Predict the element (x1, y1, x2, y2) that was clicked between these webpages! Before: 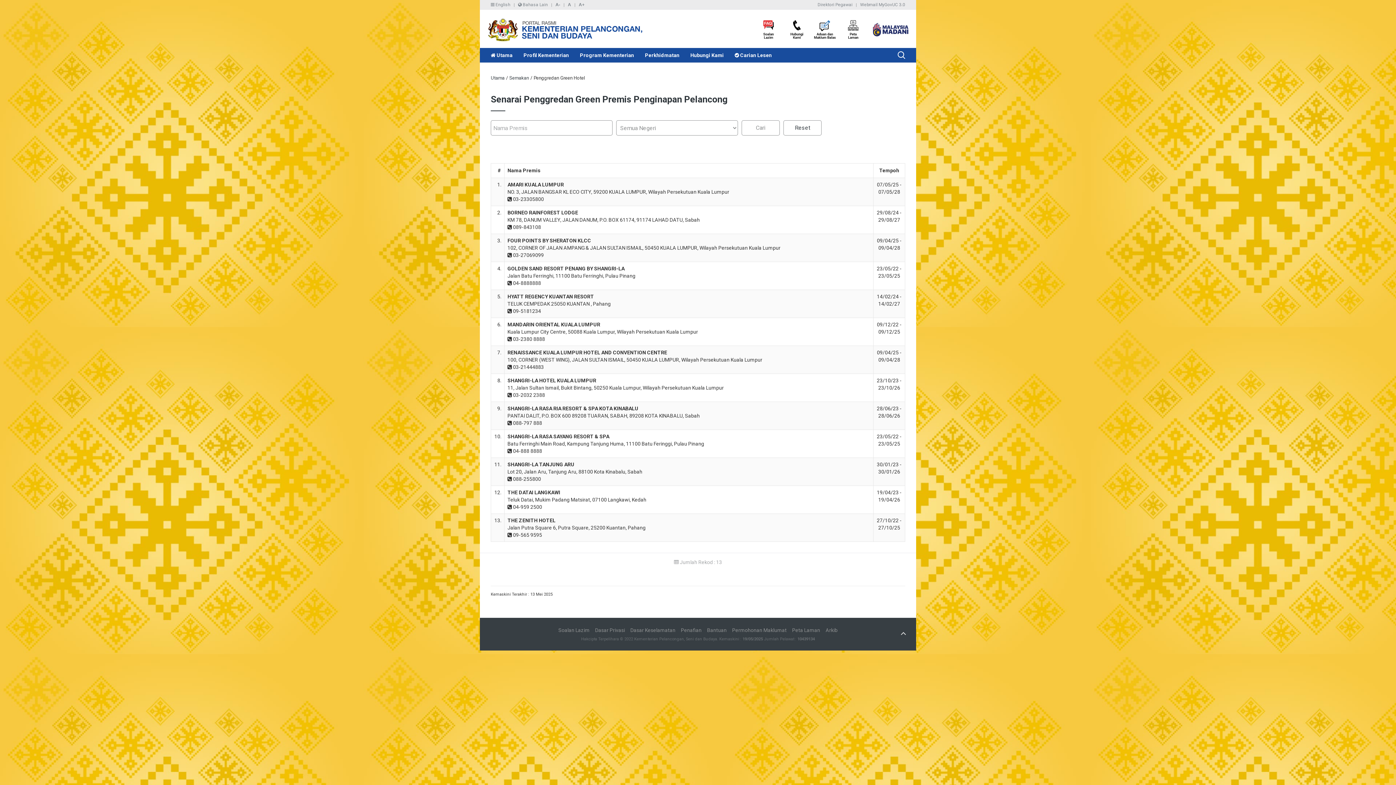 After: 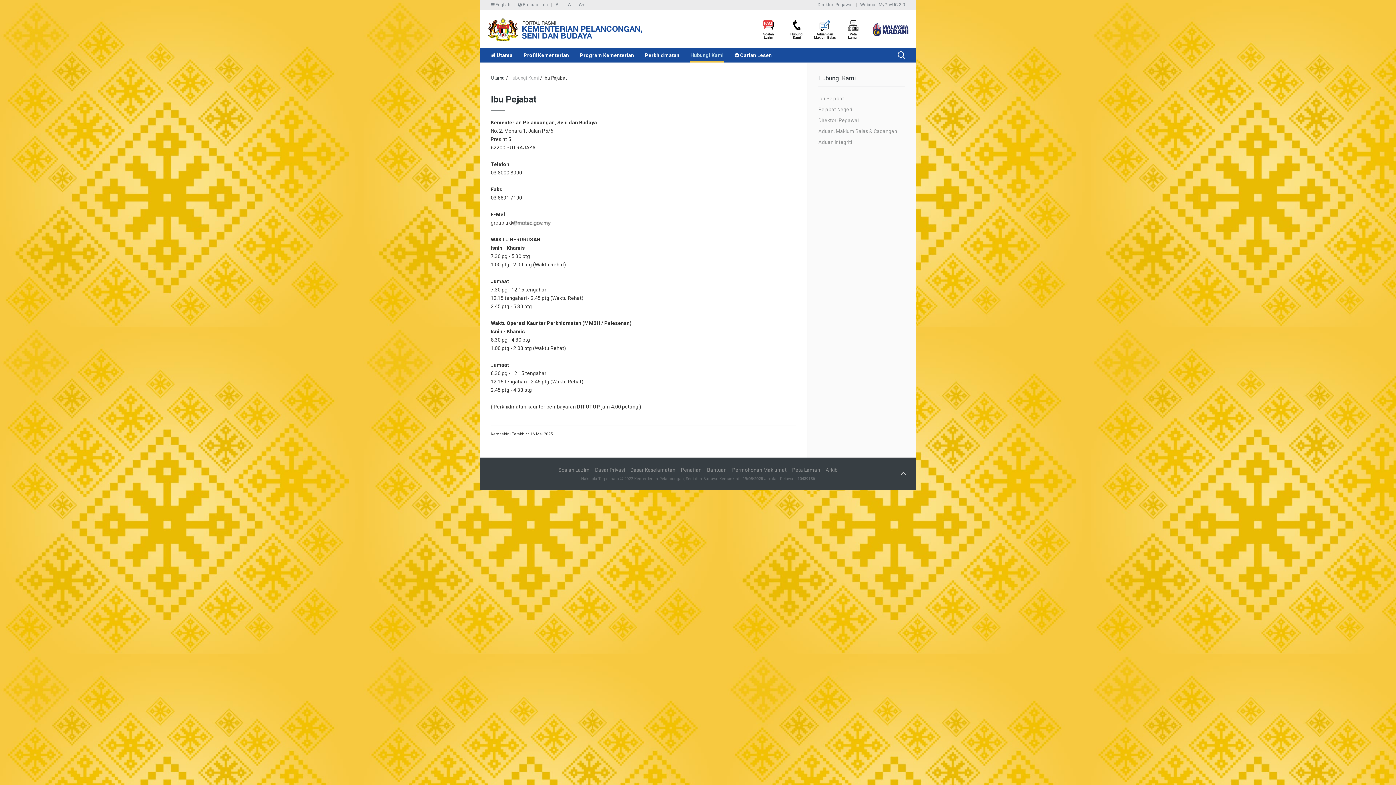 Action: bbox: (784, 17, 809, 41)